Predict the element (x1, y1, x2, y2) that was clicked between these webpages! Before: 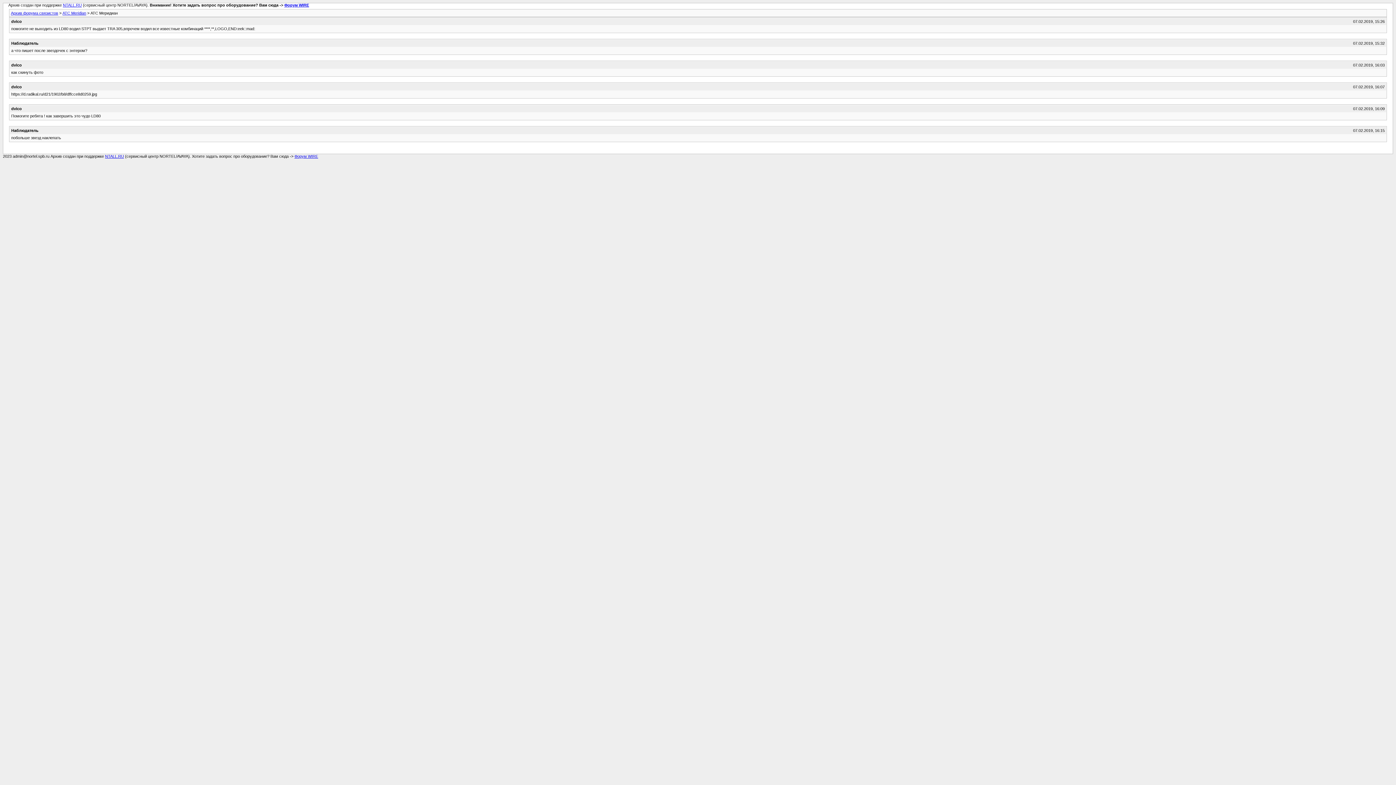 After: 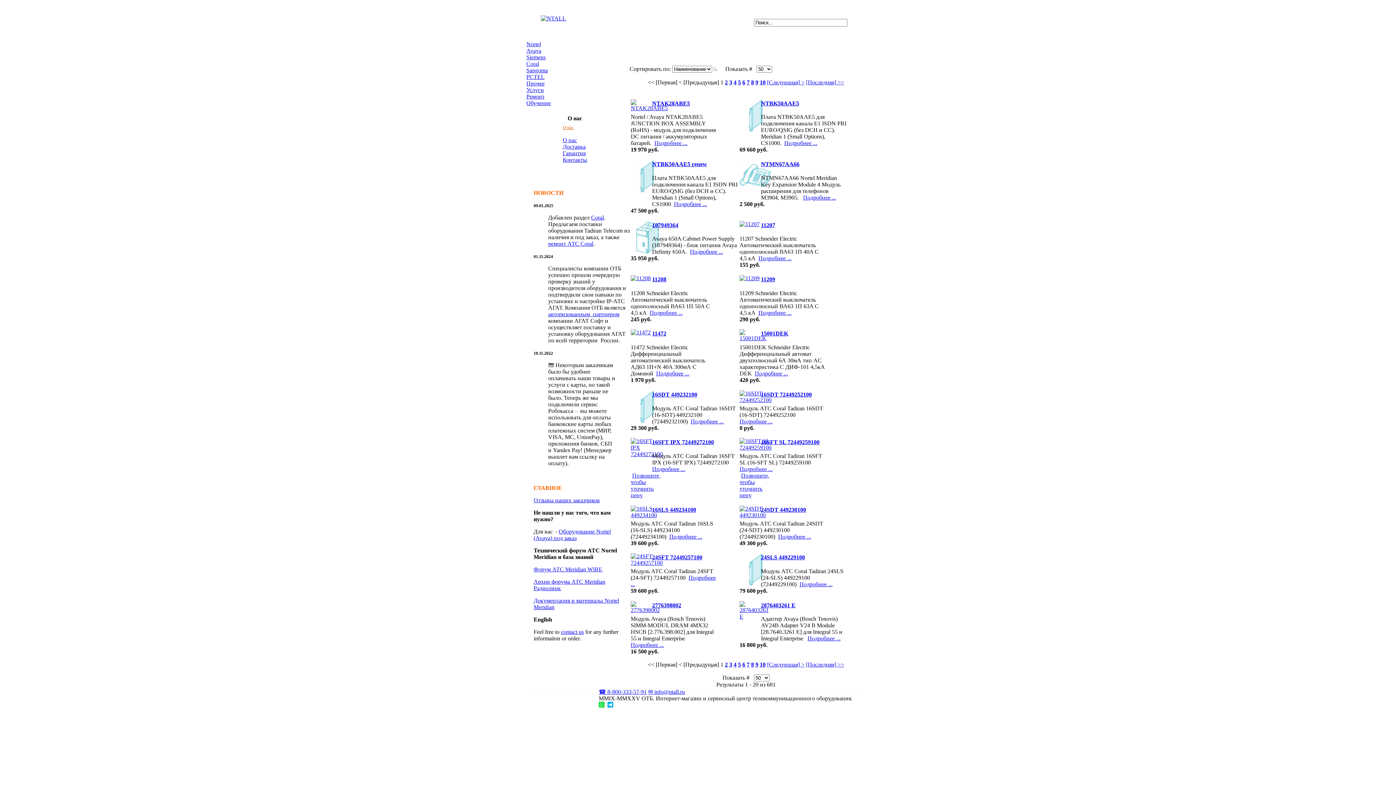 Action: label: NTALL.RU bbox: (62, 2, 81, 7)